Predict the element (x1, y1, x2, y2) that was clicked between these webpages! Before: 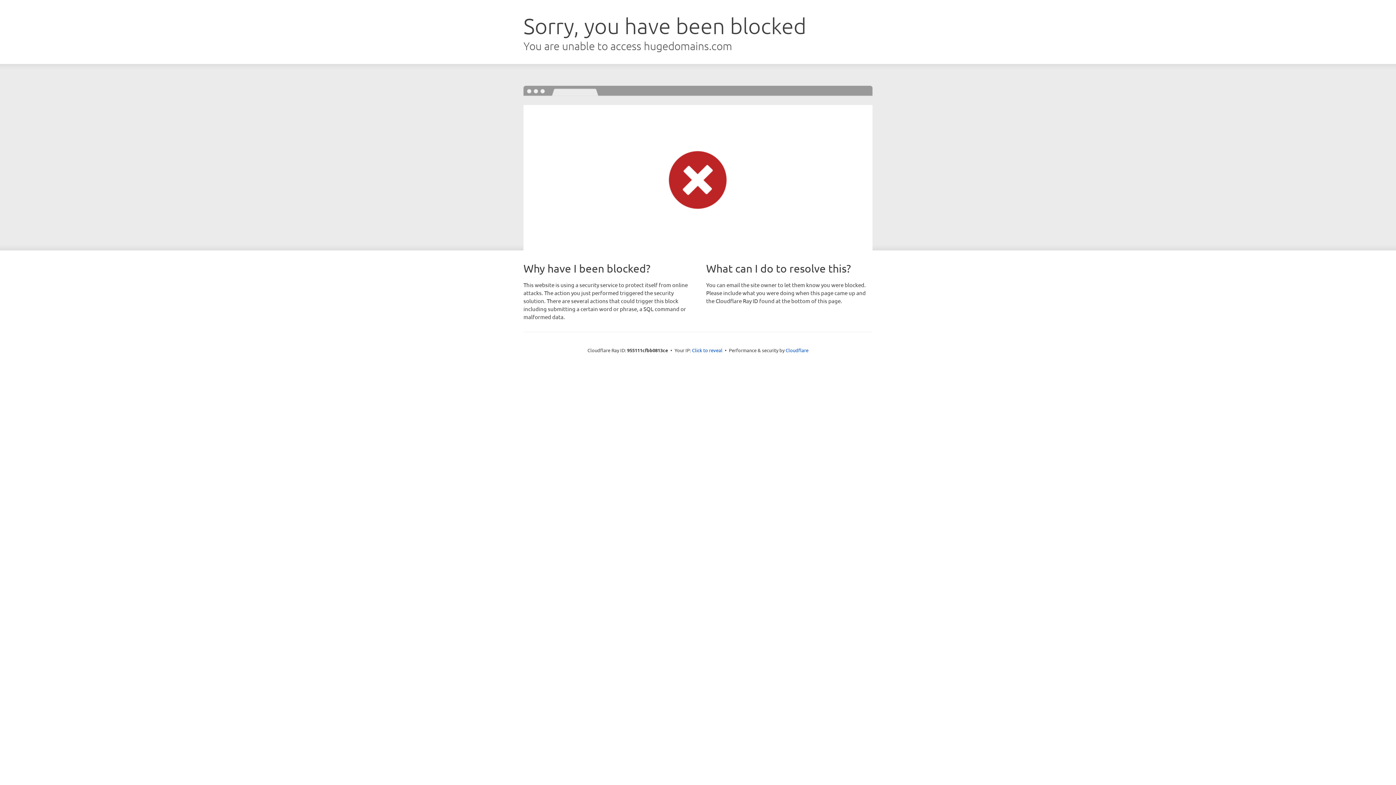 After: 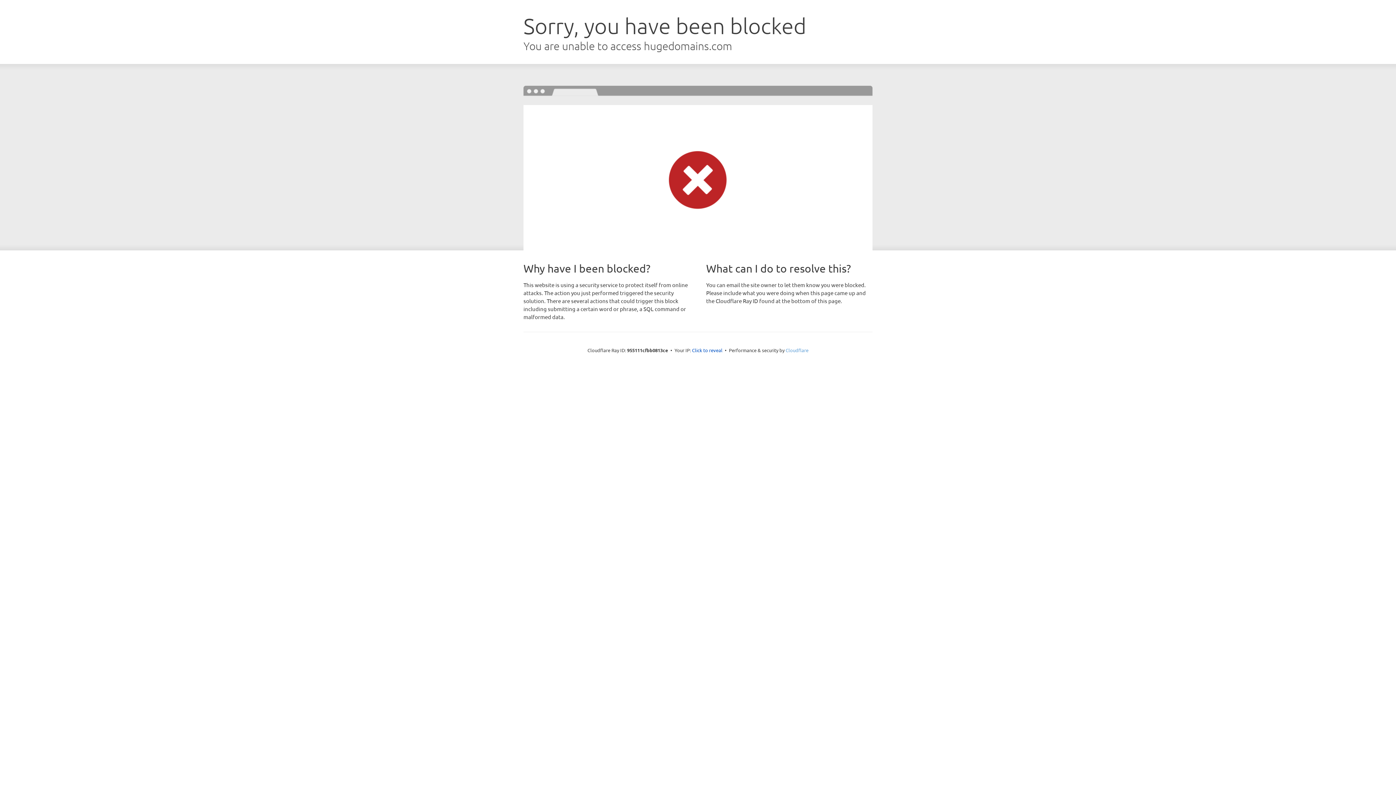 Action: label: Cloudflare bbox: (785, 347, 808, 353)